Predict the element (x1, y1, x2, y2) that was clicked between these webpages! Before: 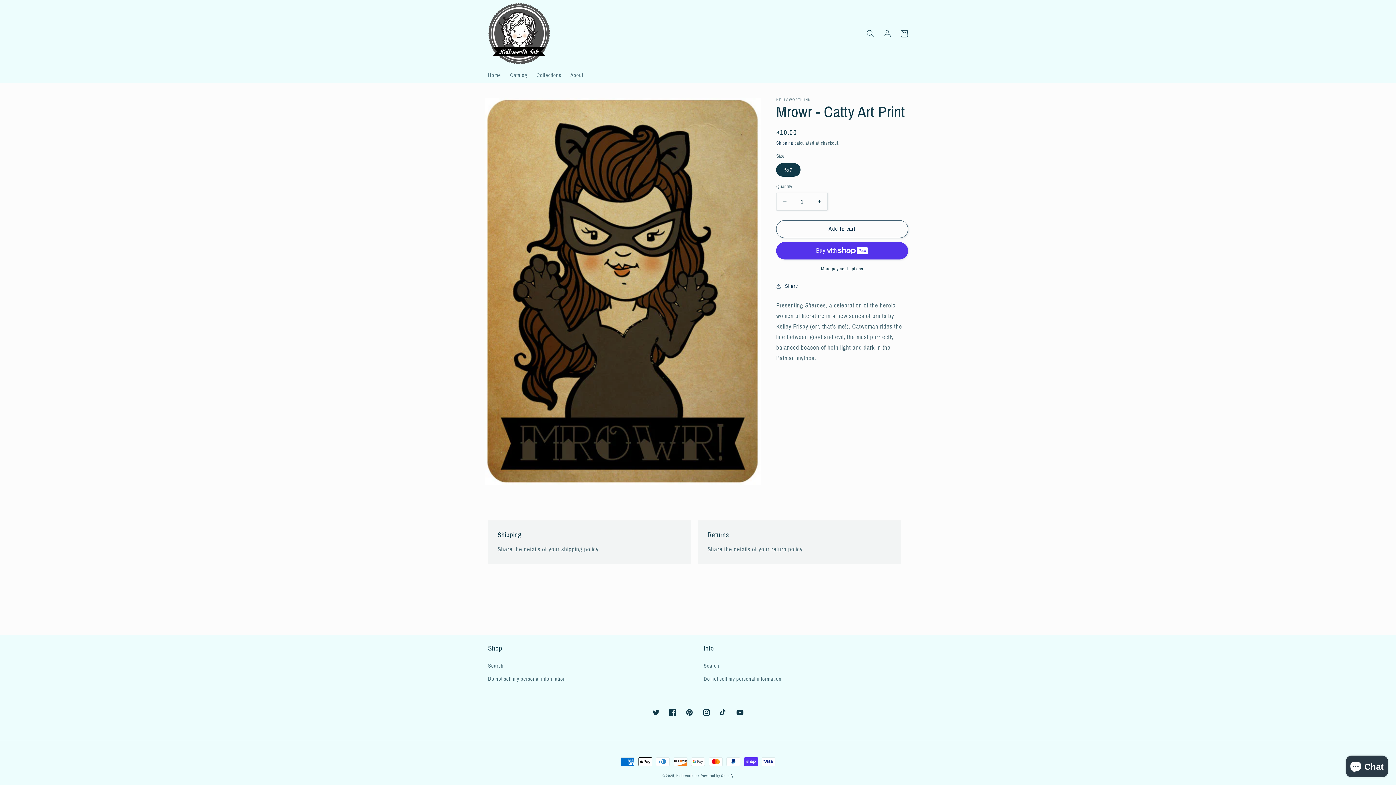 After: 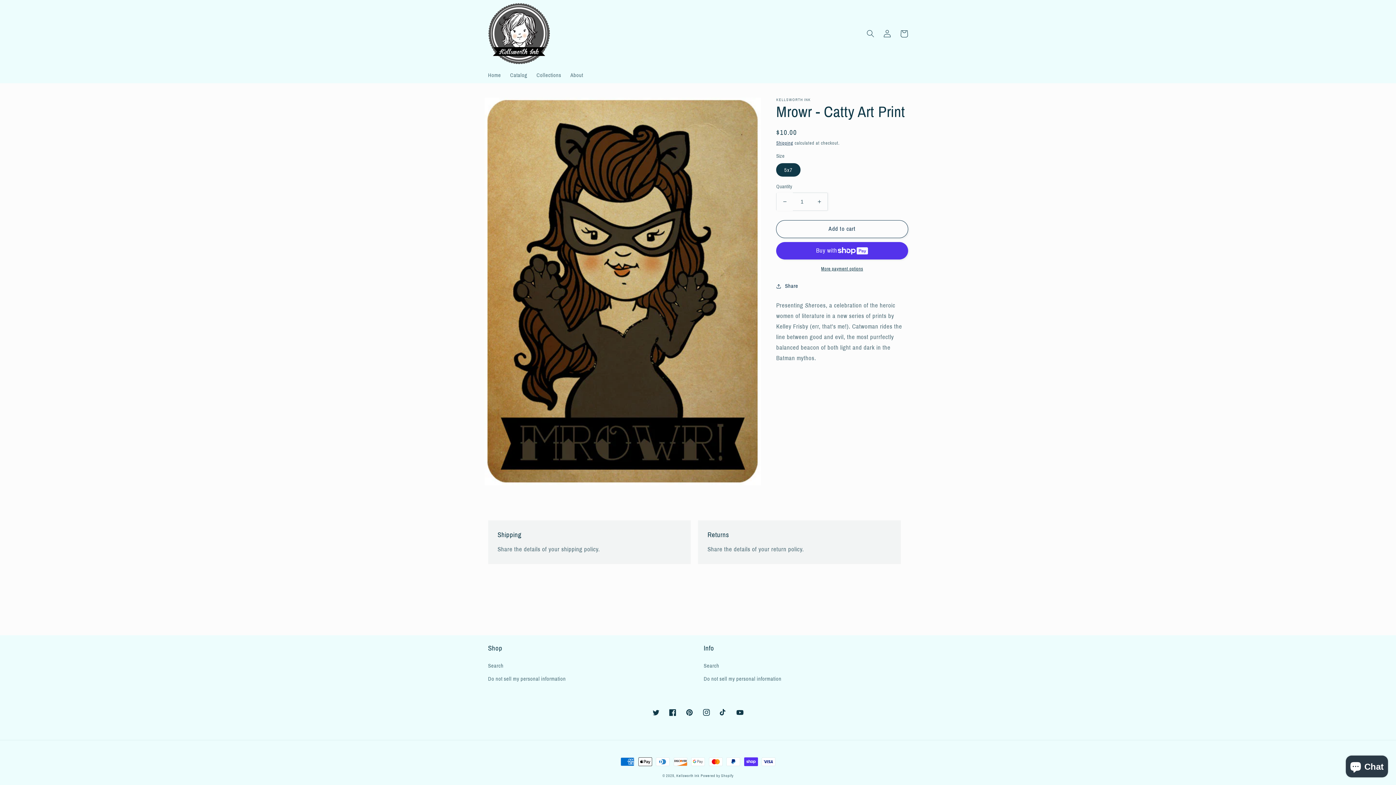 Action: bbox: (776, 192, 793, 210) label: Decrease quantity for Mrowr - Catty Art Print